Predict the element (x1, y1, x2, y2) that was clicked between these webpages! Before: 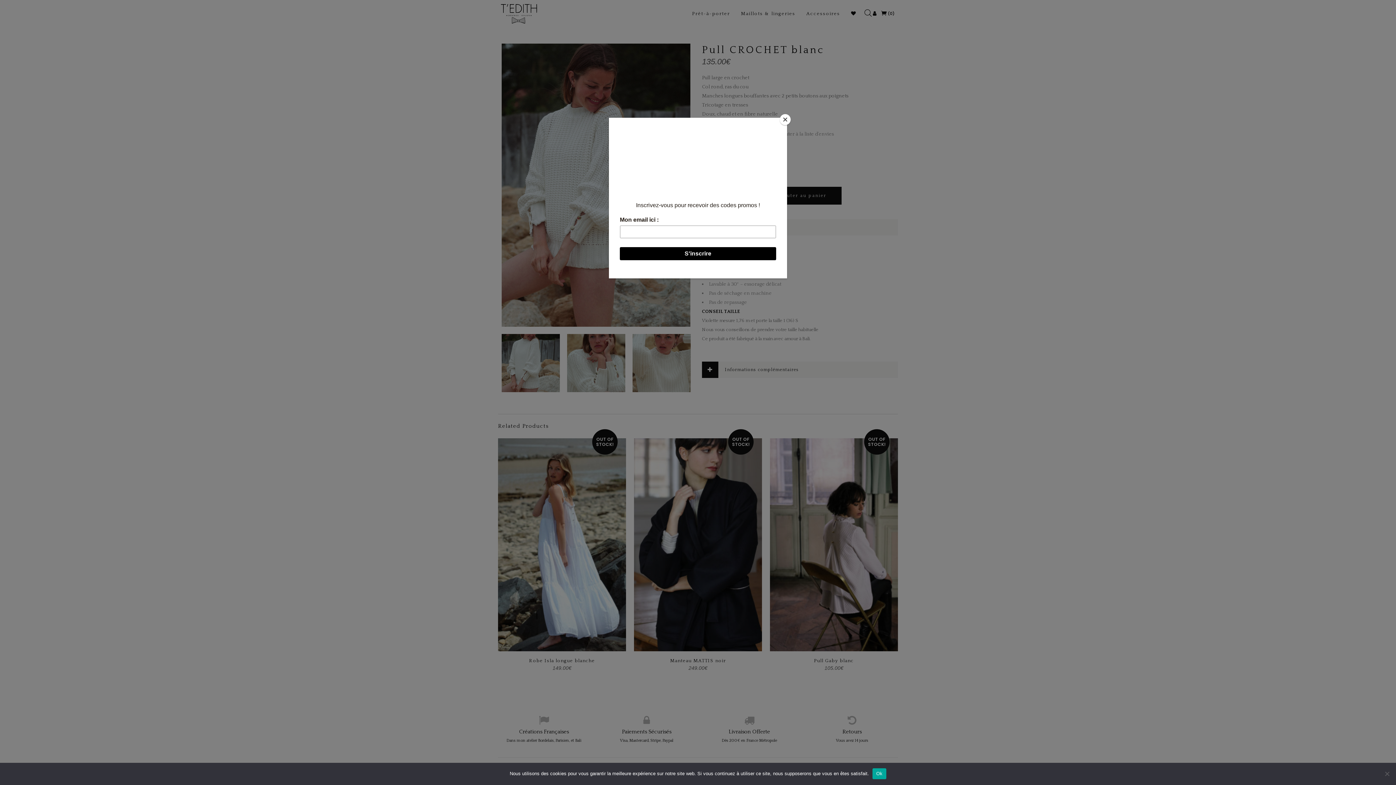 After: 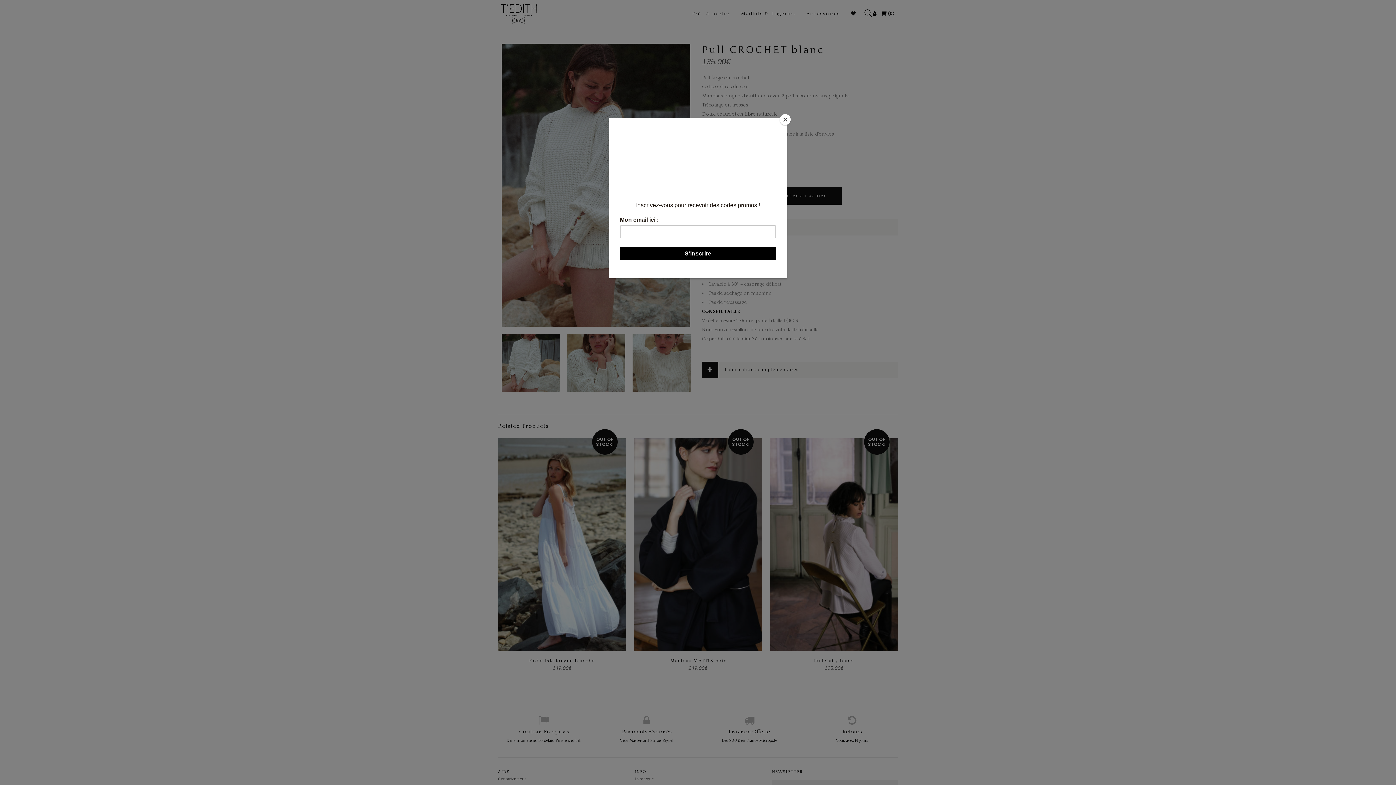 Action: bbox: (872, 768, 886, 779) label: Ok